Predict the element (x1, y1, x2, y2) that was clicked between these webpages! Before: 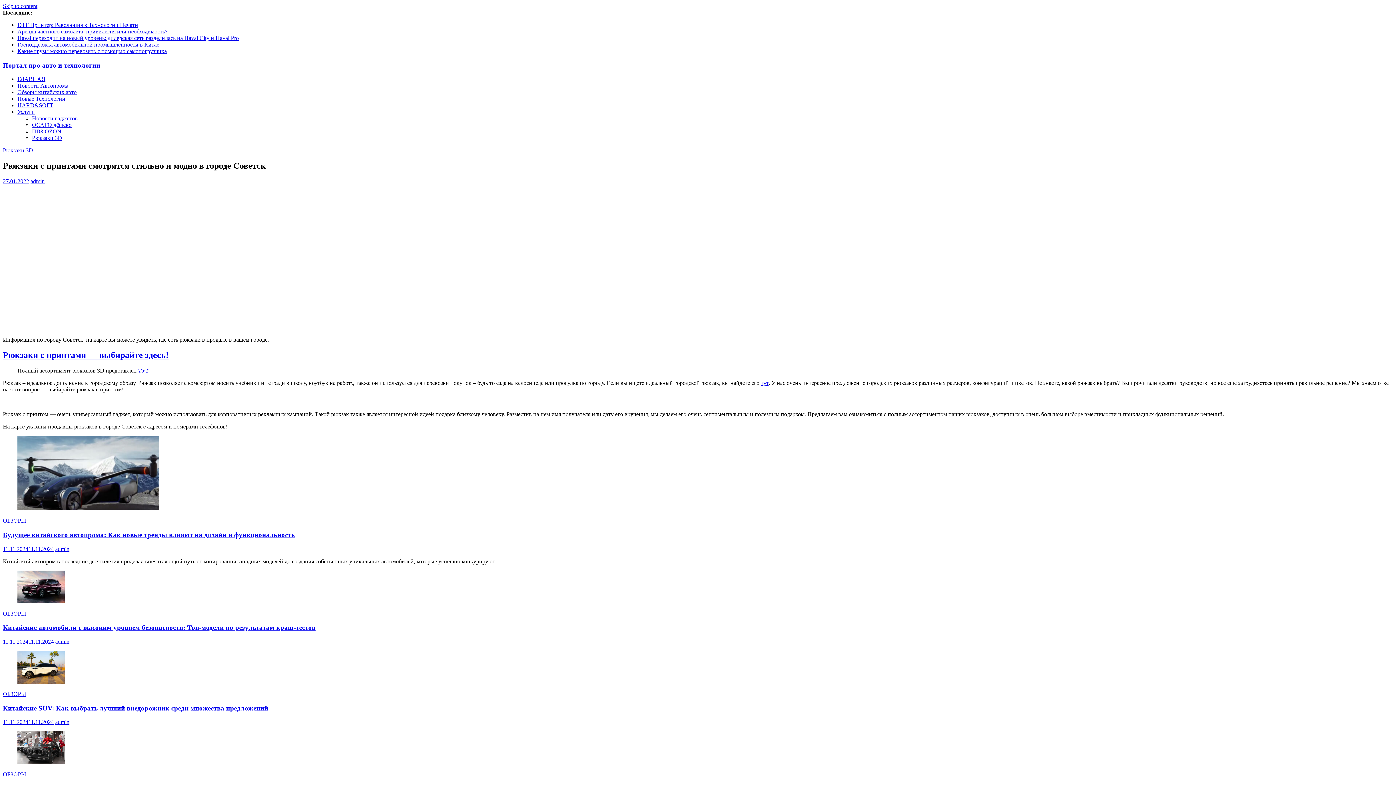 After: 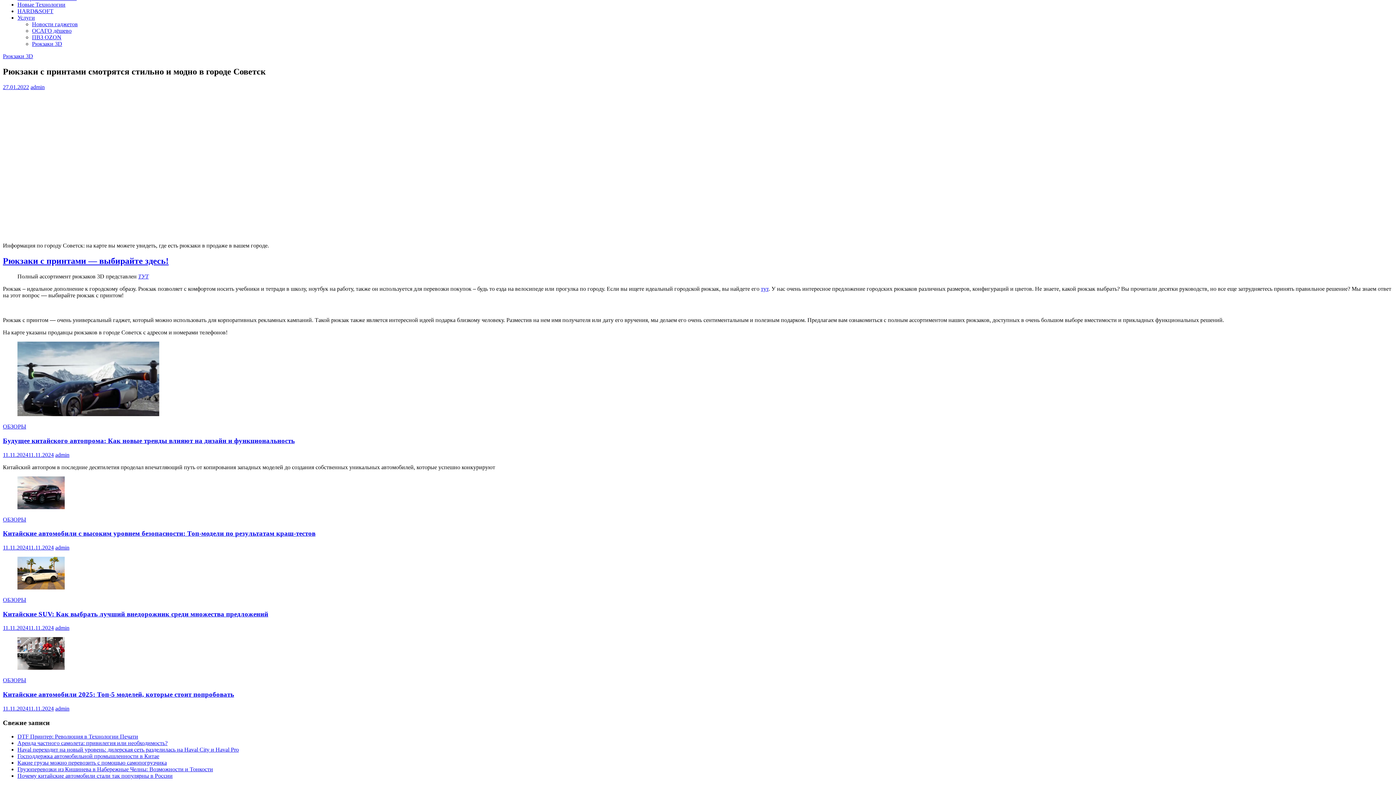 Action: label: Skip to content bbox: (2, 2, 37, 9)